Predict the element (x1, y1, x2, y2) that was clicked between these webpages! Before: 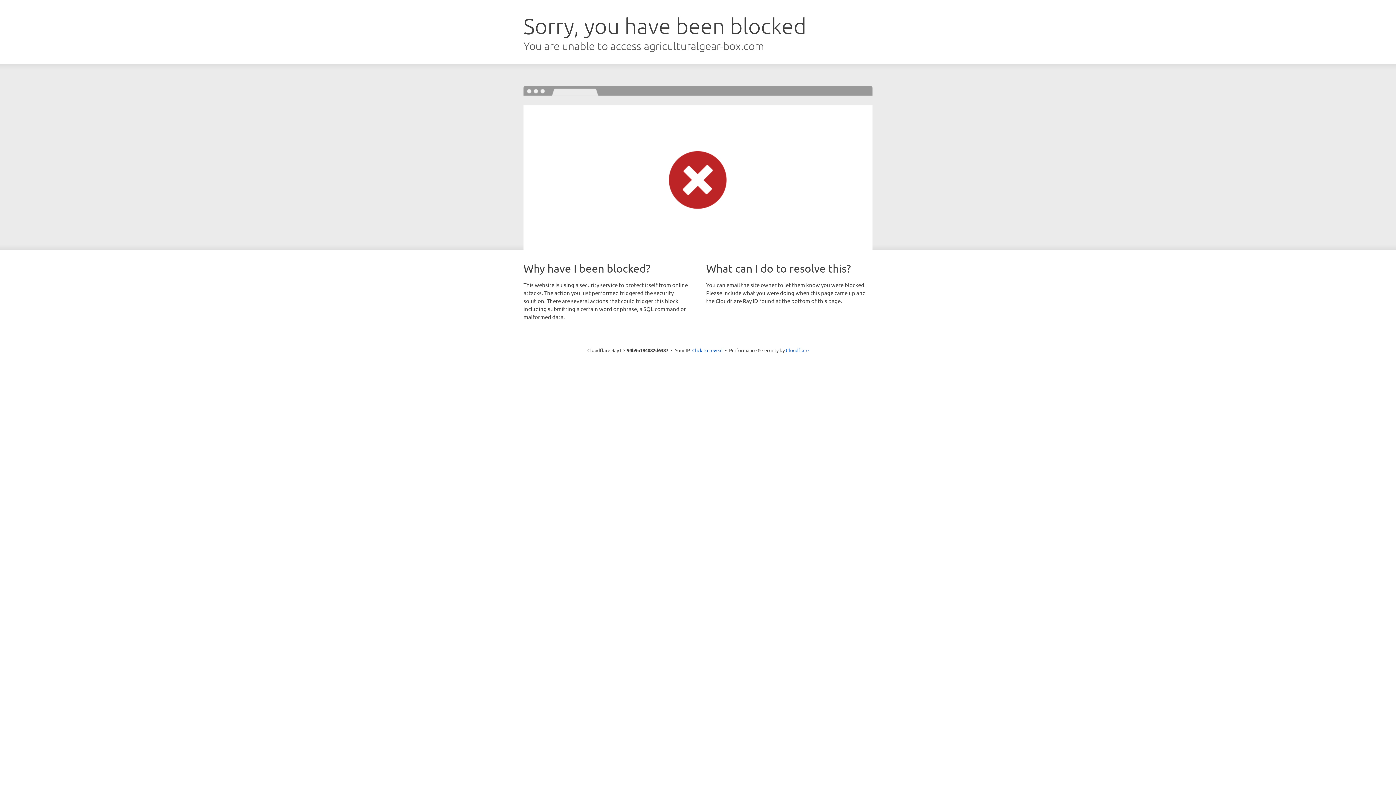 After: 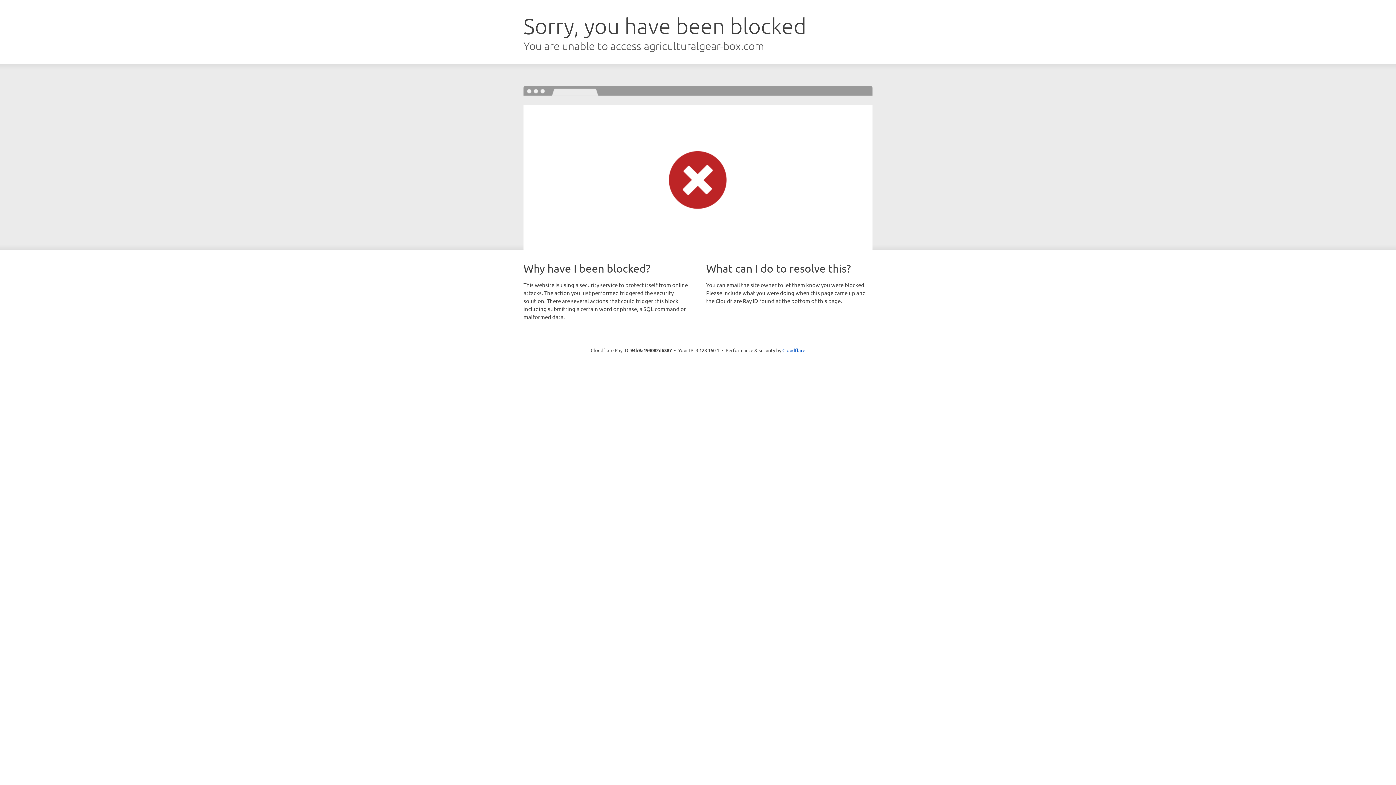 Action: label: Click to reveal bbox: (692, 346, 722, 353)